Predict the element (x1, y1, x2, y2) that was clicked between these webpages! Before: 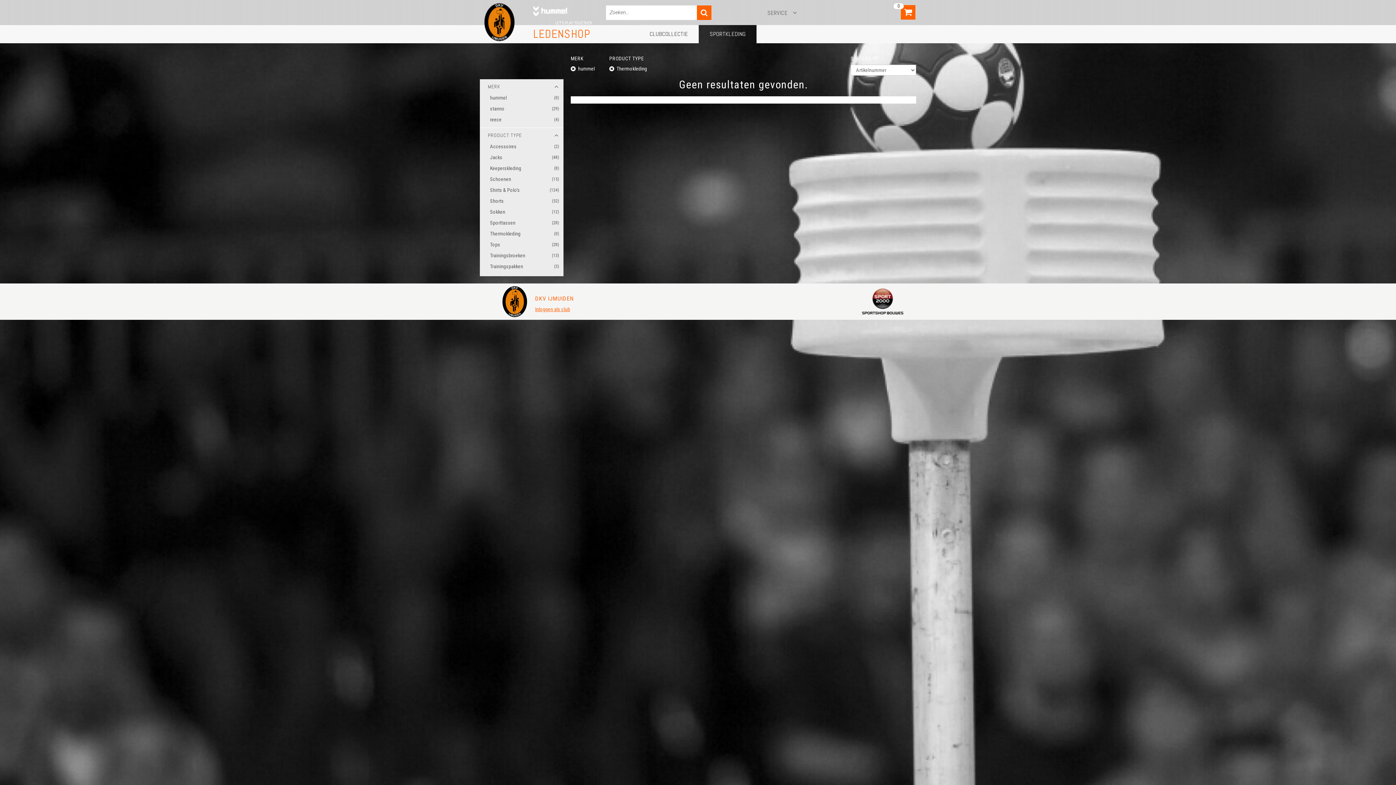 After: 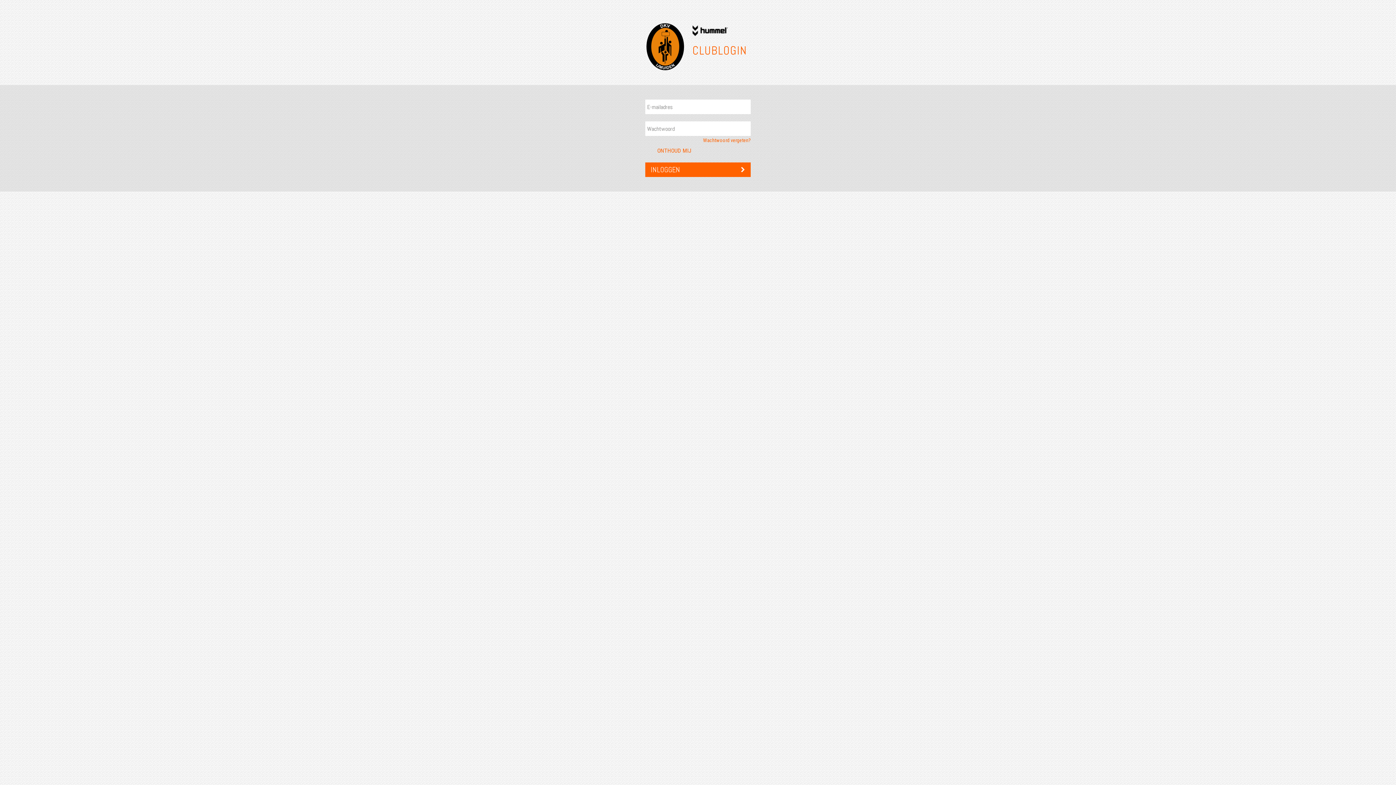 Action: label: Inloggen als club bbox: (535, 306, 570, 312)